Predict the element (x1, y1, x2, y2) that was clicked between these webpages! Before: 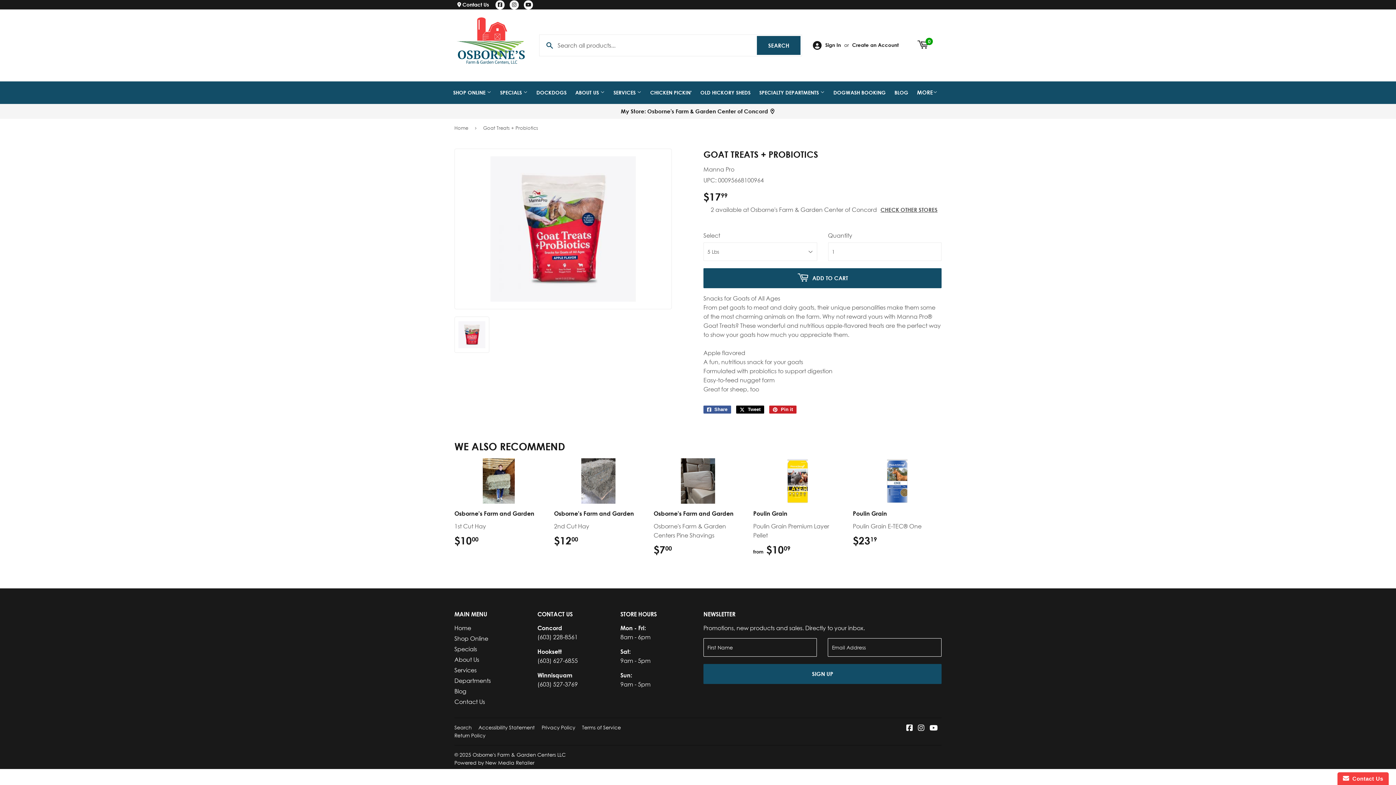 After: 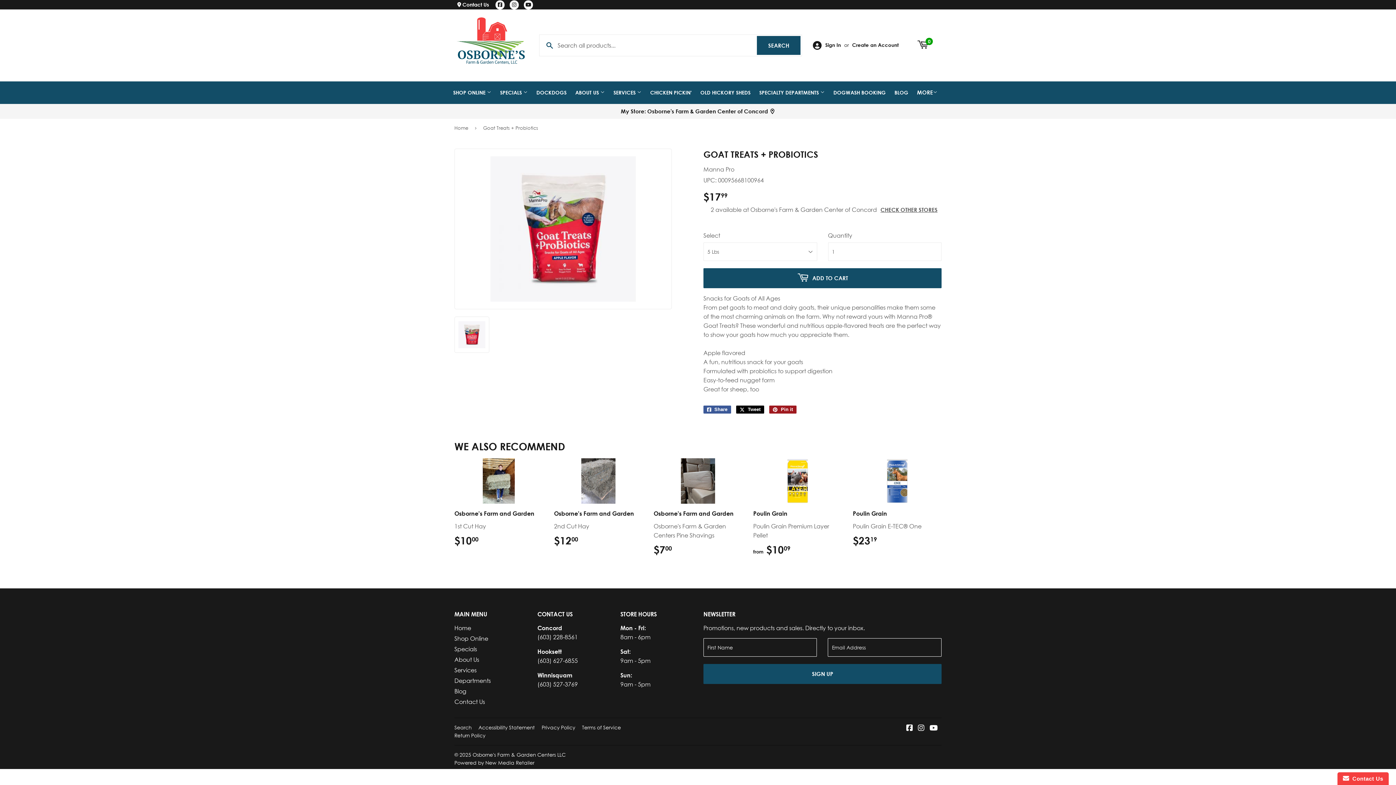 Action: bbox: (769, 405, 796, 413) label:  Pin it
Pin on Pinterest